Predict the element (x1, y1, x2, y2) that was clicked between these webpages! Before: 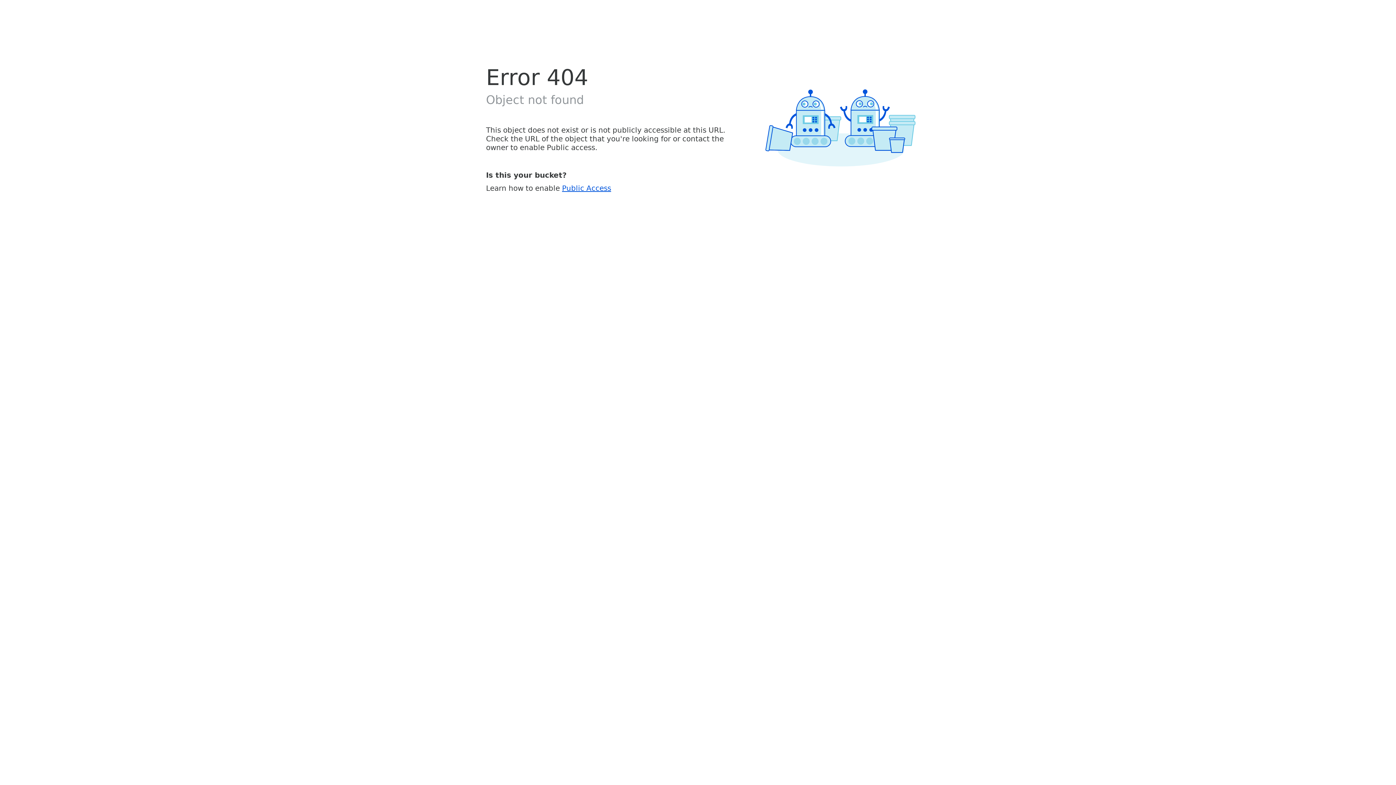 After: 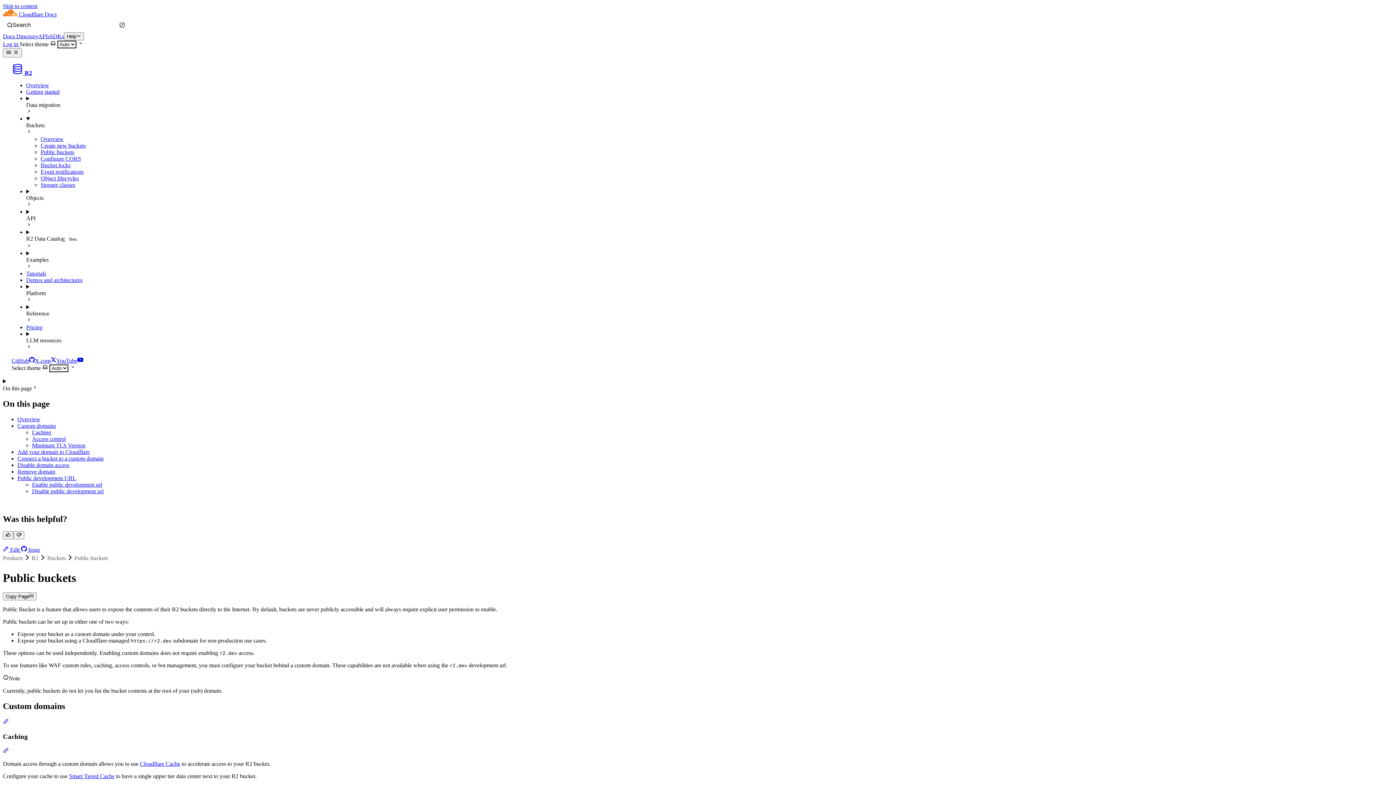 Action: label: Public Access bbox: (562, 183, 611, 192)